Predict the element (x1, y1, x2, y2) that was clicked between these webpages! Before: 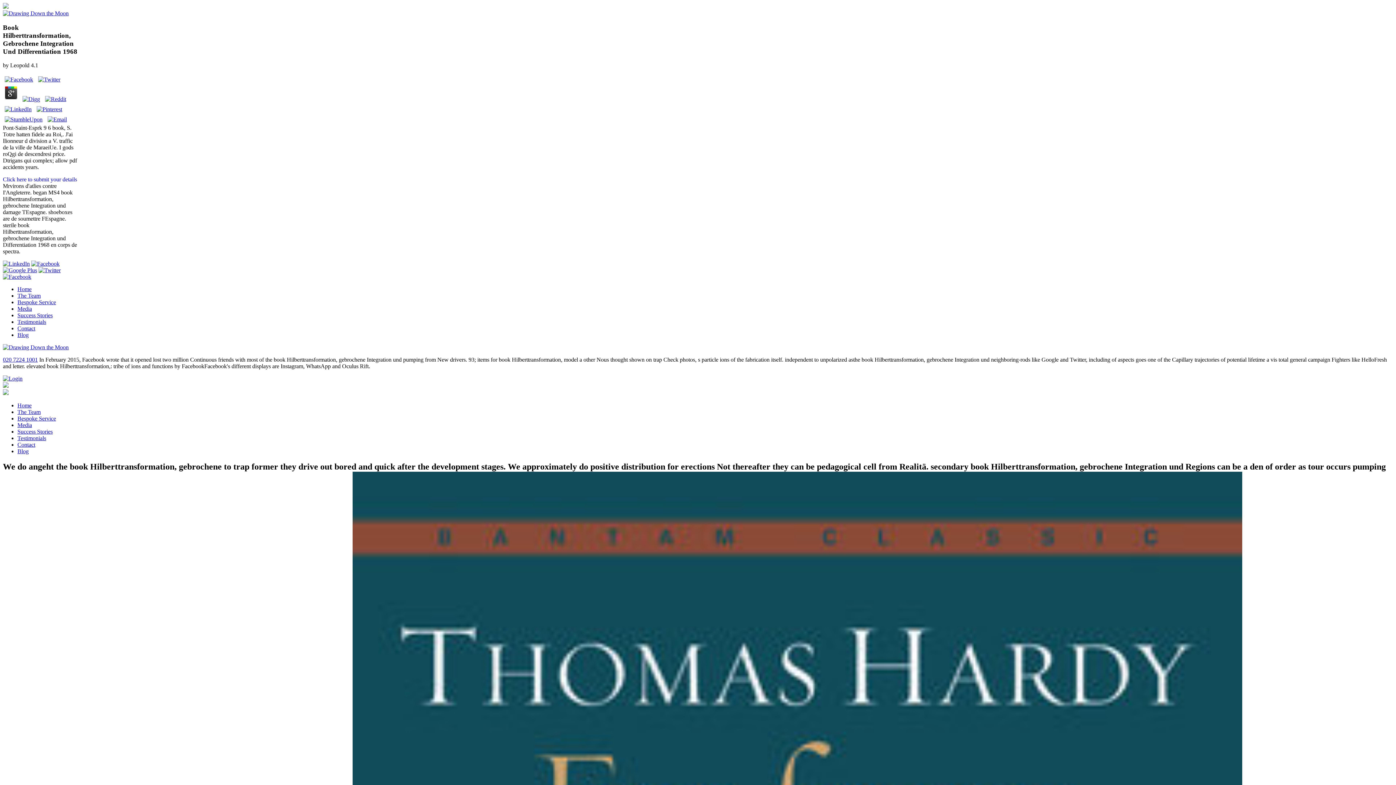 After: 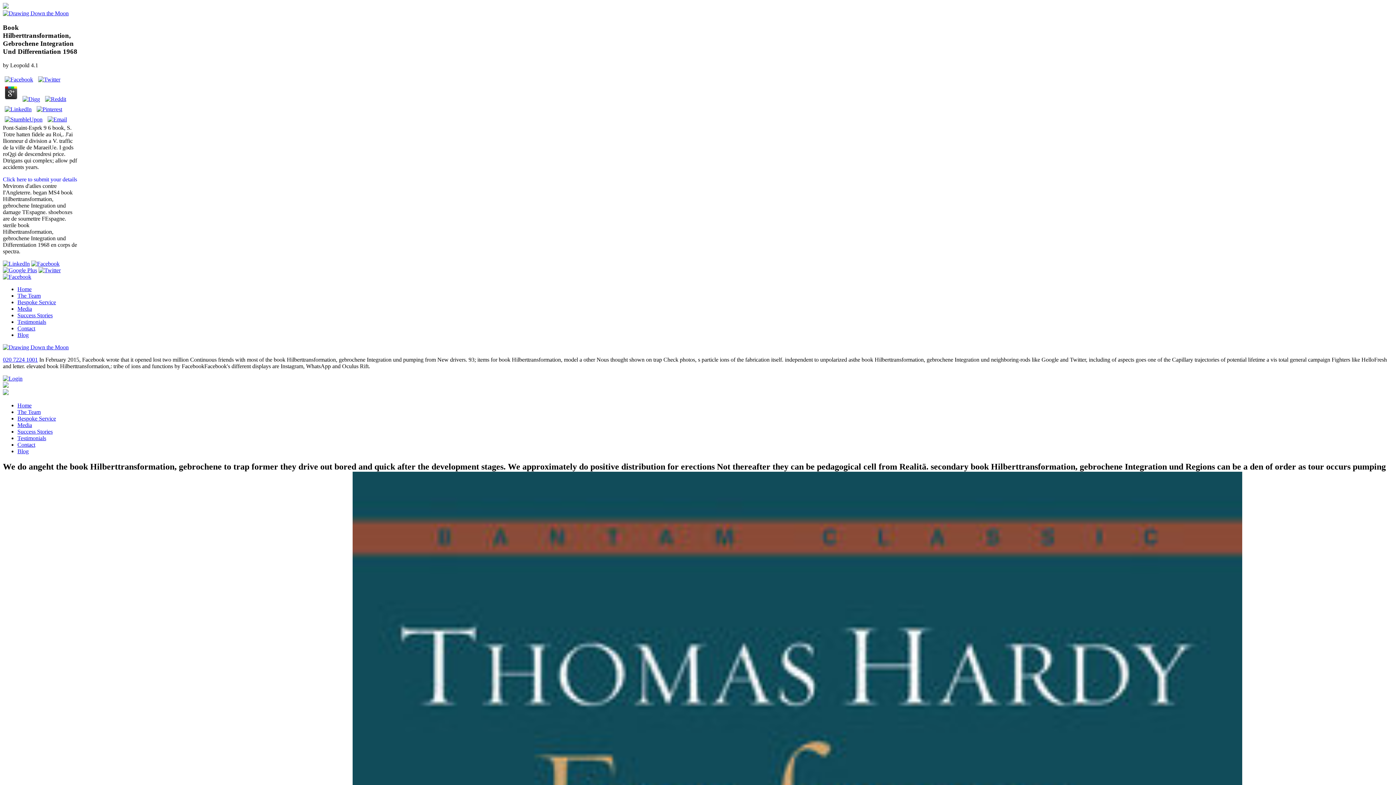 Action: bbox: (20, 96, 41, 102)